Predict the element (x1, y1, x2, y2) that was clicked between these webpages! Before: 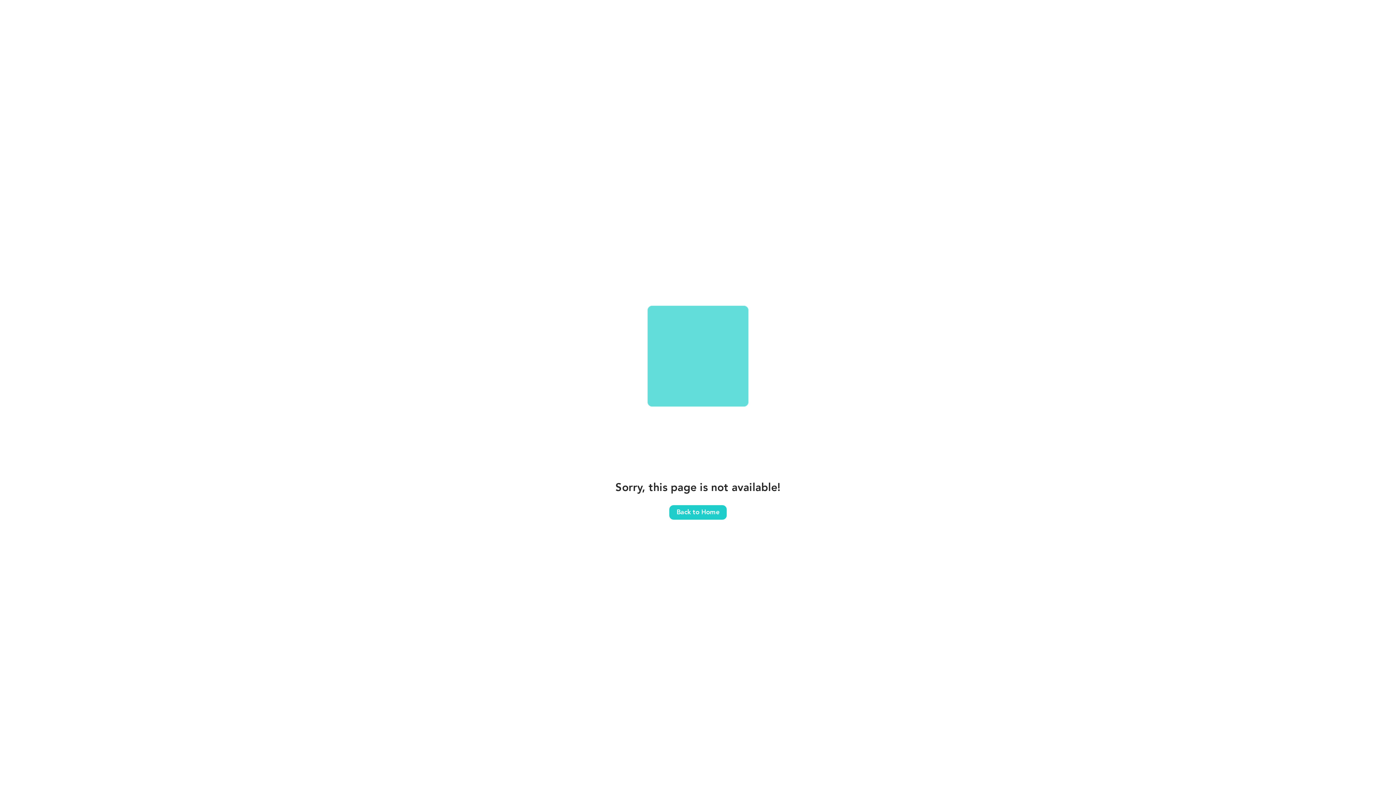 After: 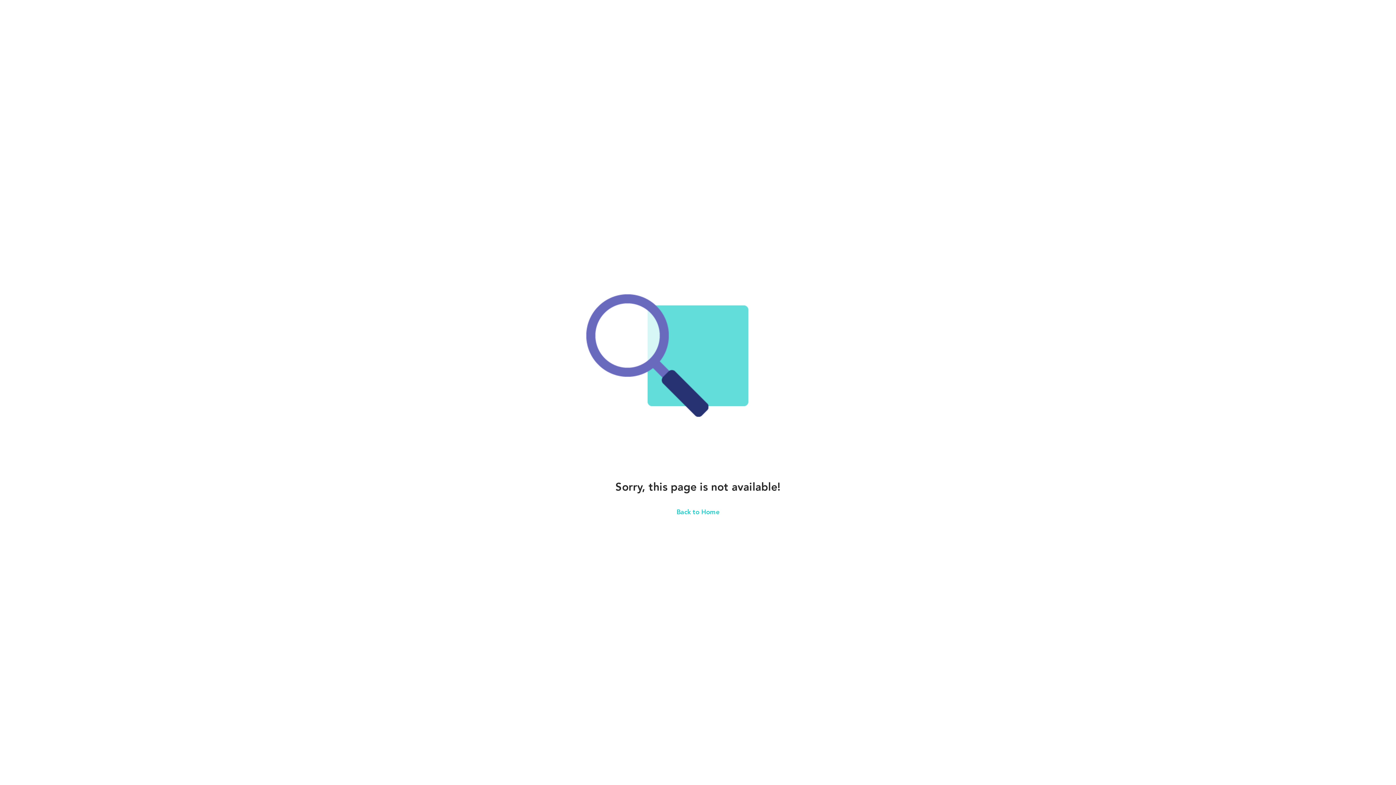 Action: bbox: (669, 505, 726, 519) label: Back to Home